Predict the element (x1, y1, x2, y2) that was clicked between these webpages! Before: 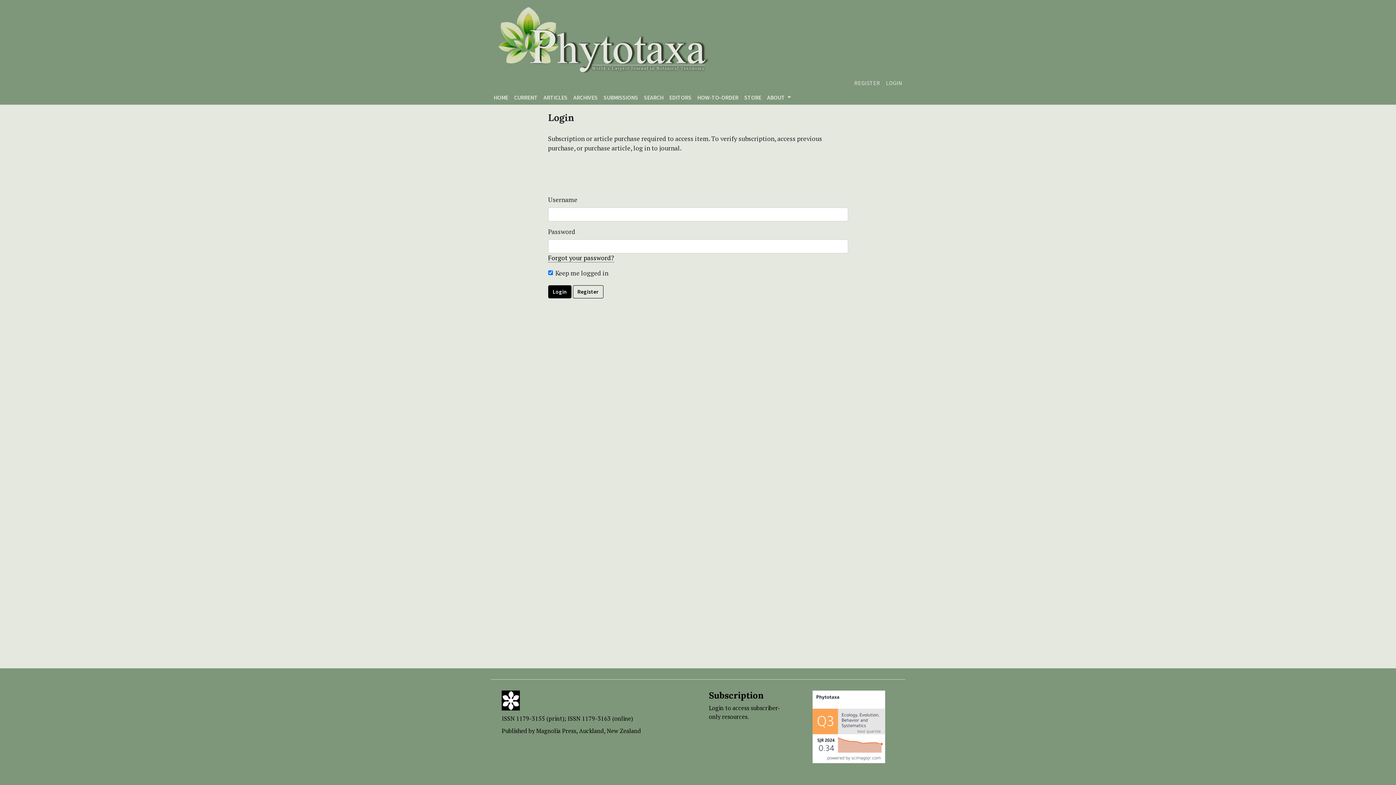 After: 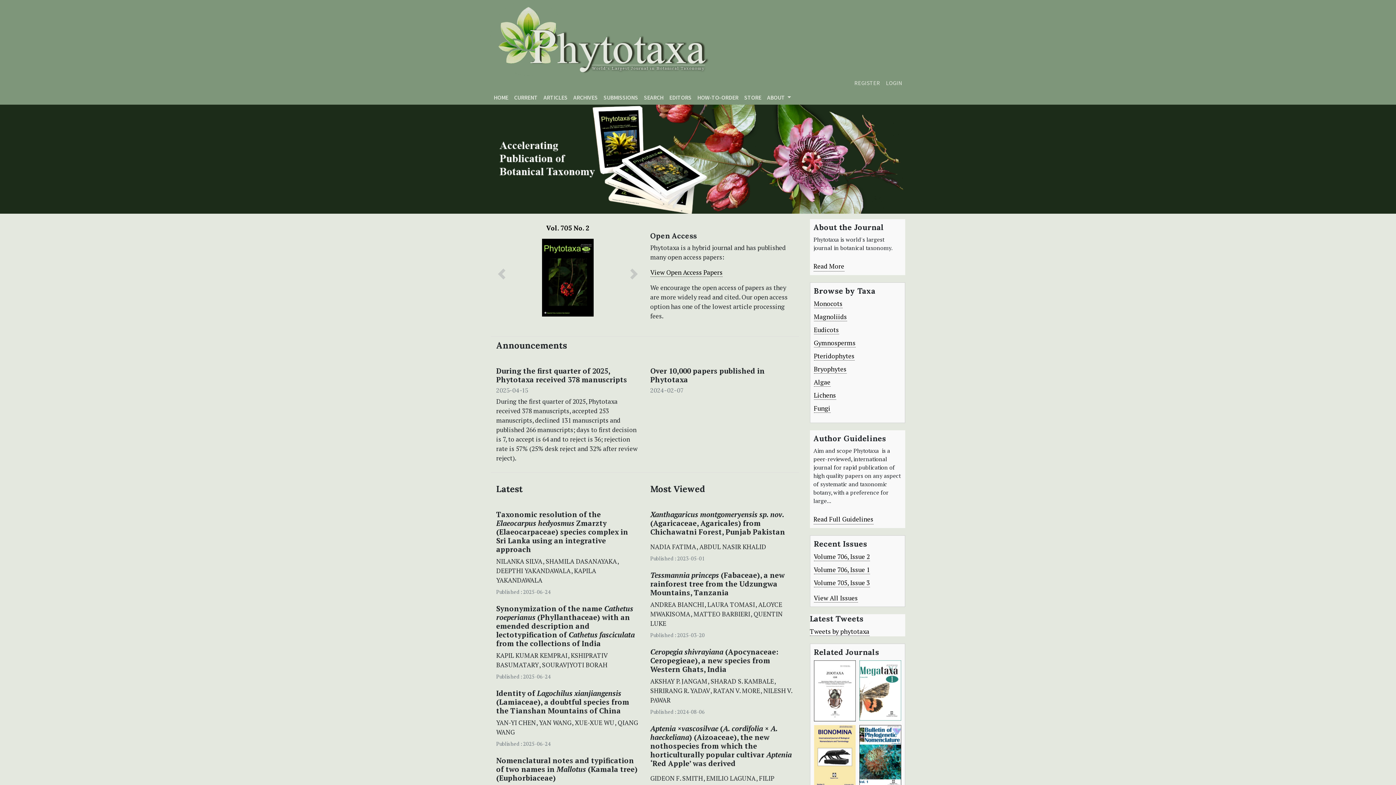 Action: label: HOME bbox: (490, 90, 511, 104)